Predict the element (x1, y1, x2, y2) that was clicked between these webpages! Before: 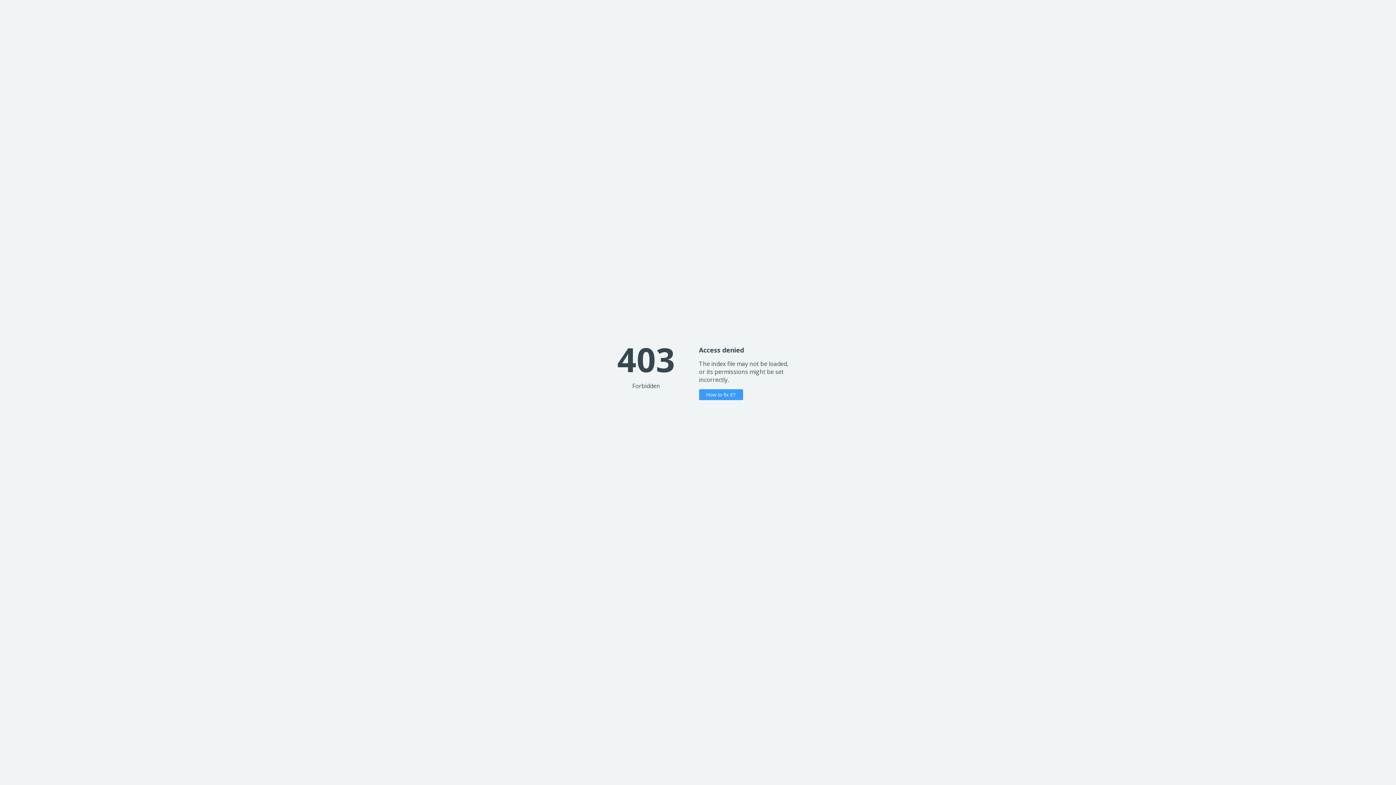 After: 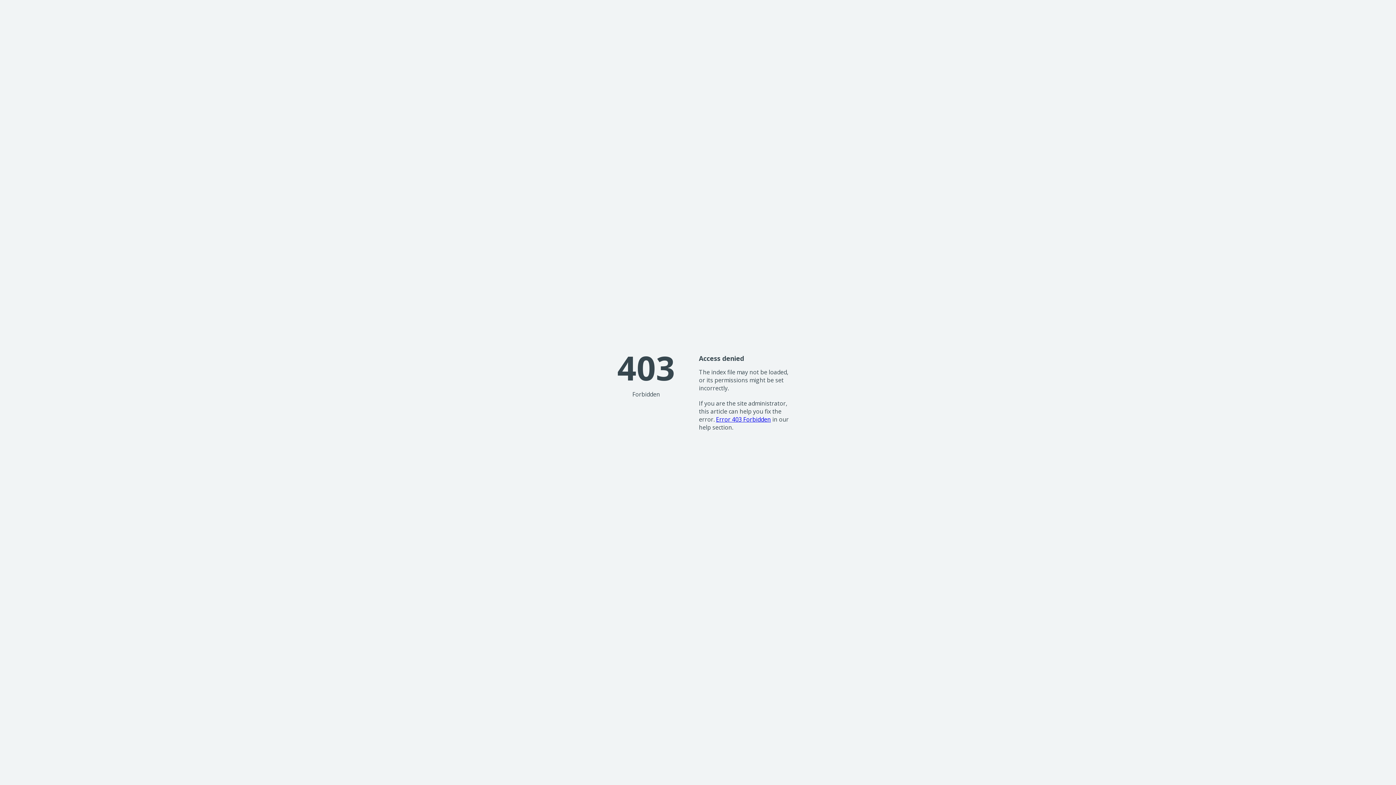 Action: bbox: (699, 389, 743, 400) label: How to fix it?